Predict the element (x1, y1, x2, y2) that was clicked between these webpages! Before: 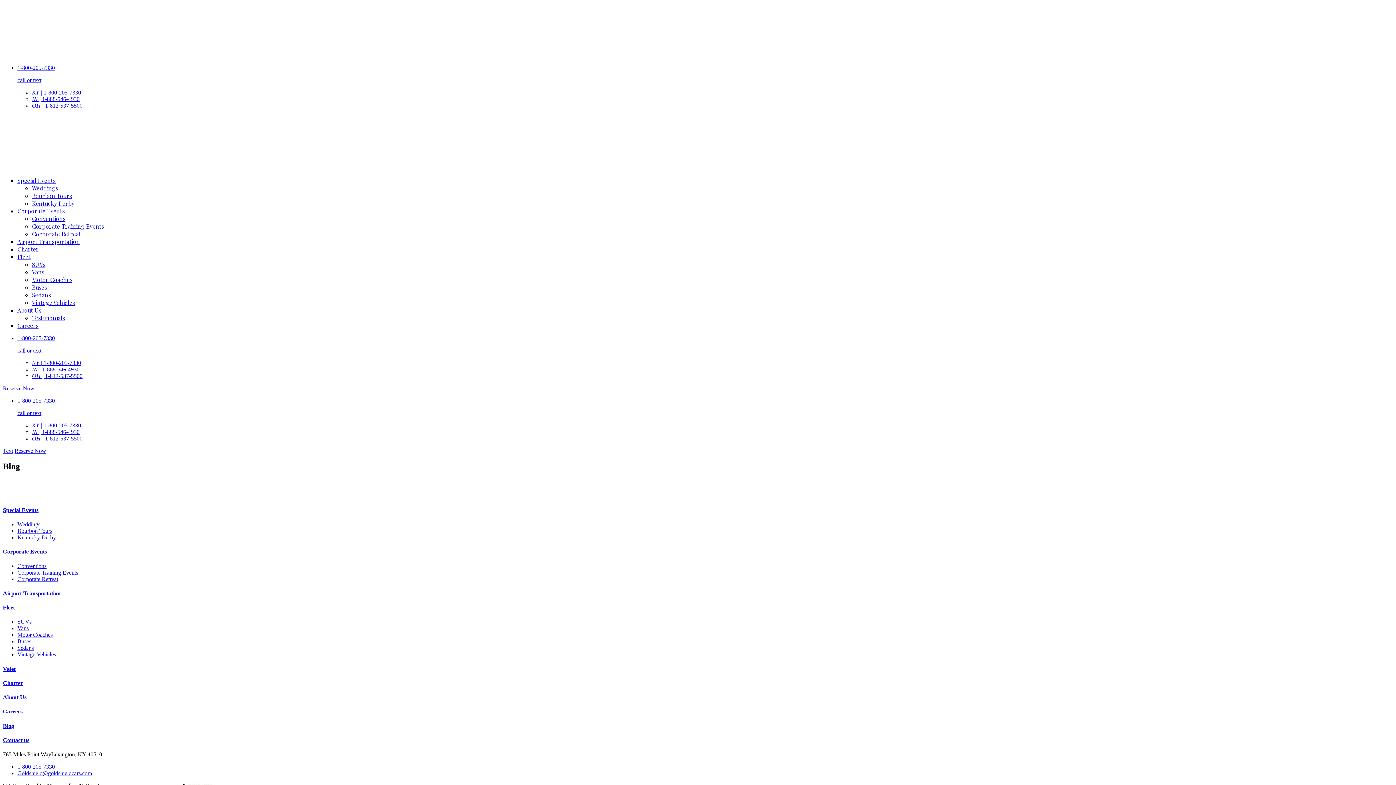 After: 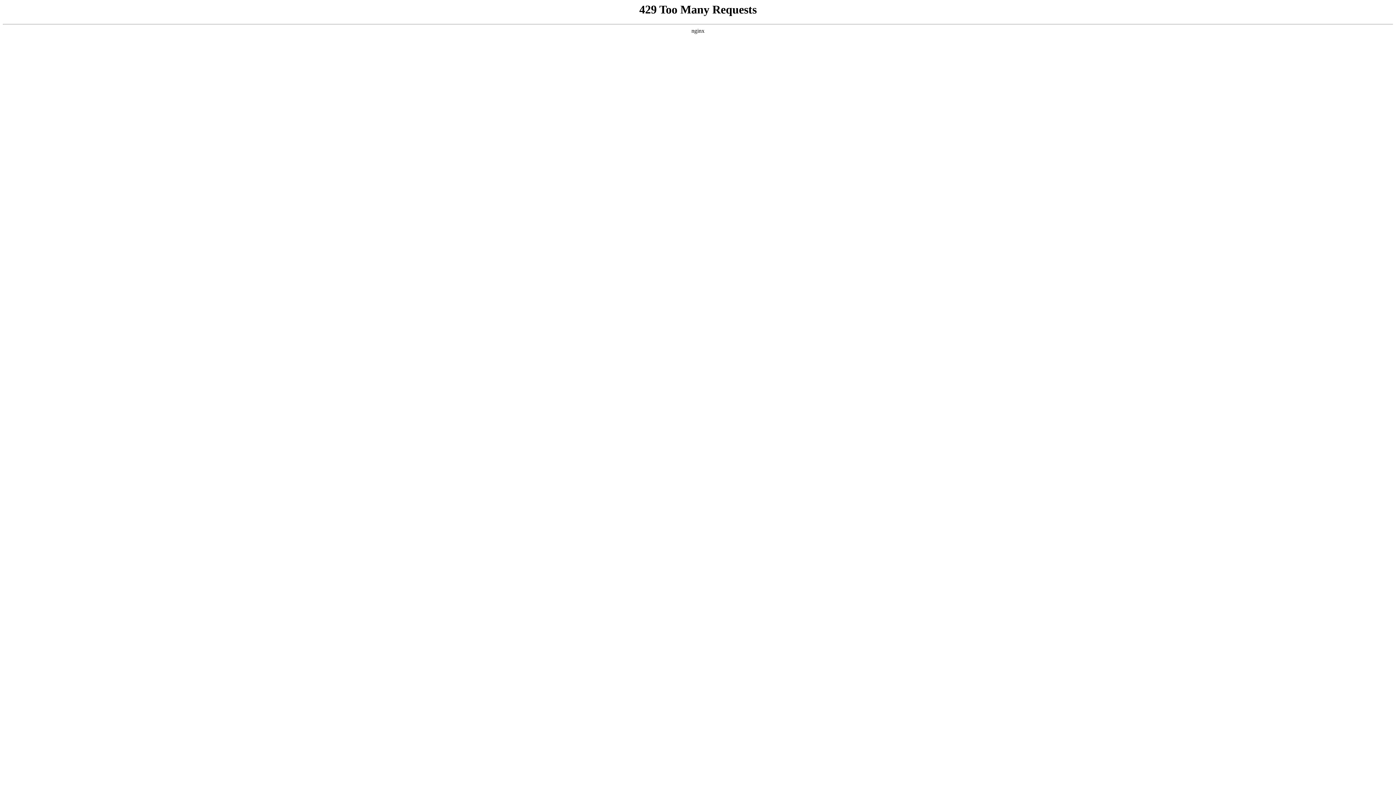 Action: label: About Us bbox: (2, 694, 26, 700)